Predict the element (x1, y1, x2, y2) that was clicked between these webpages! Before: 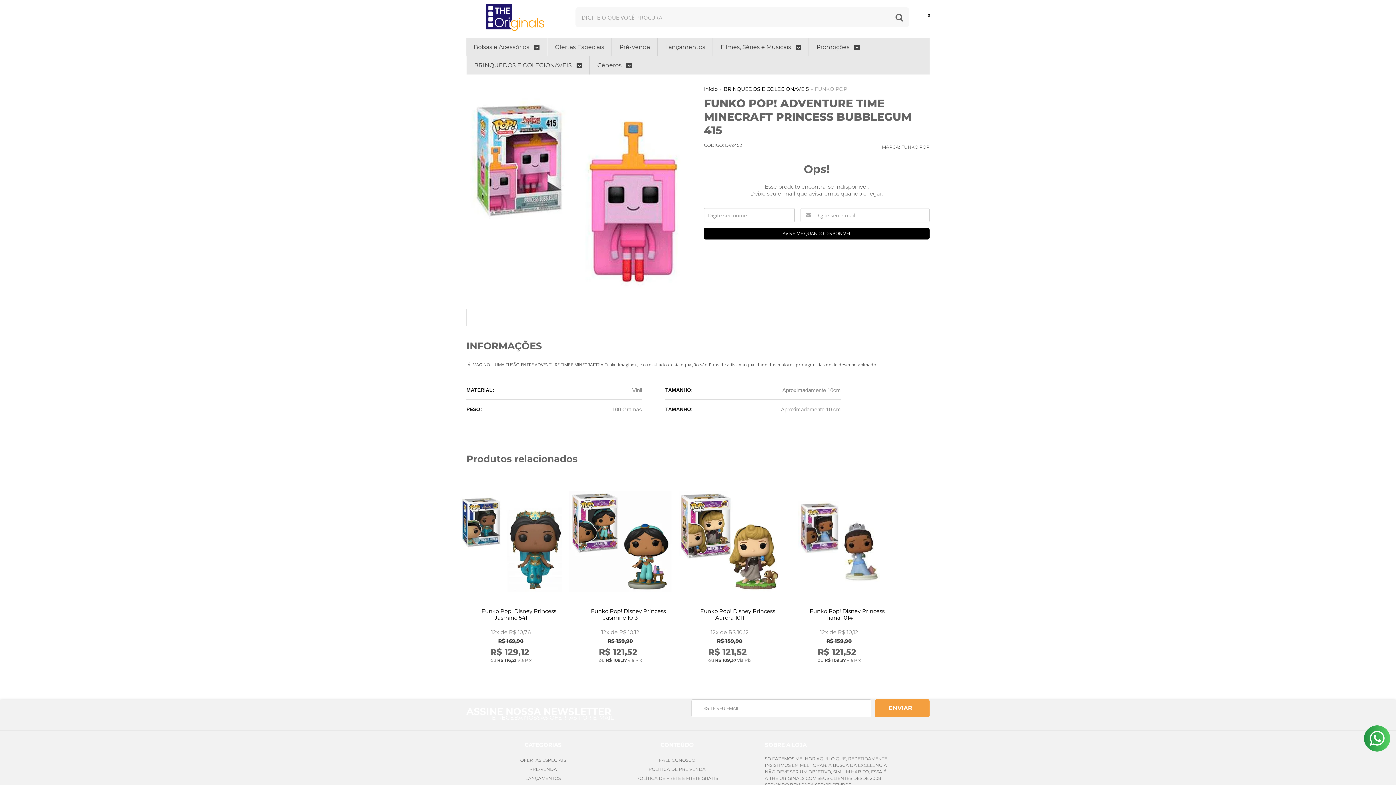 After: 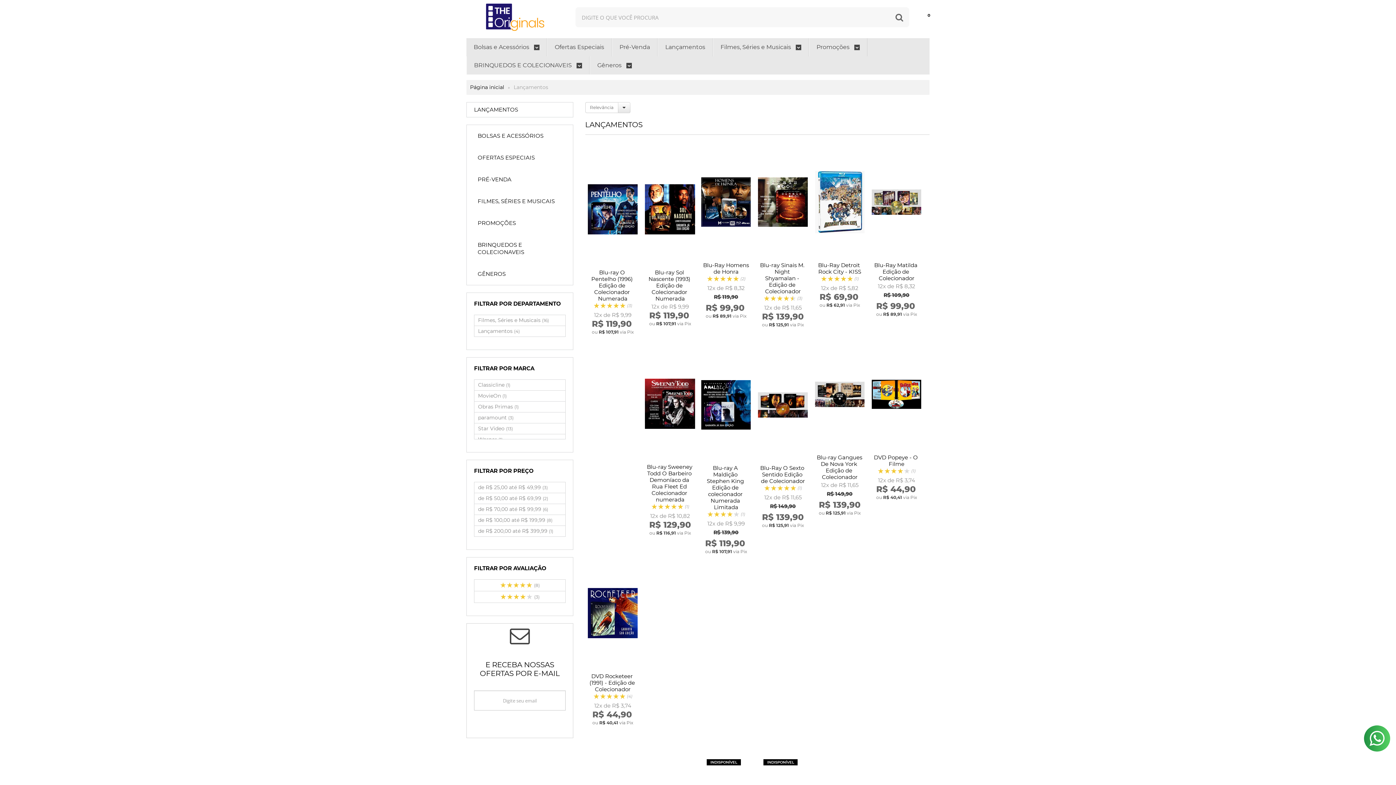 Action: label: Lançamentos bbox: (665, 38, 705, 56)